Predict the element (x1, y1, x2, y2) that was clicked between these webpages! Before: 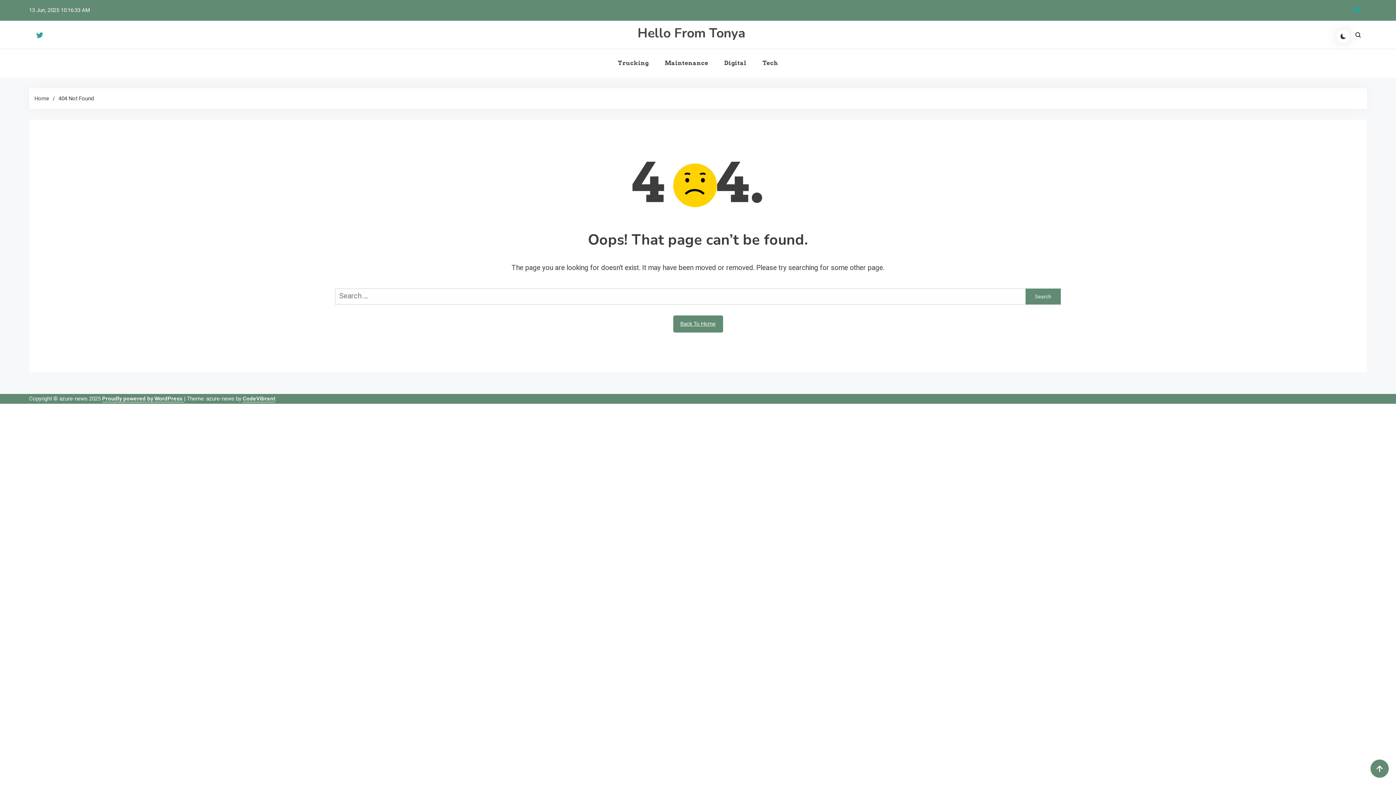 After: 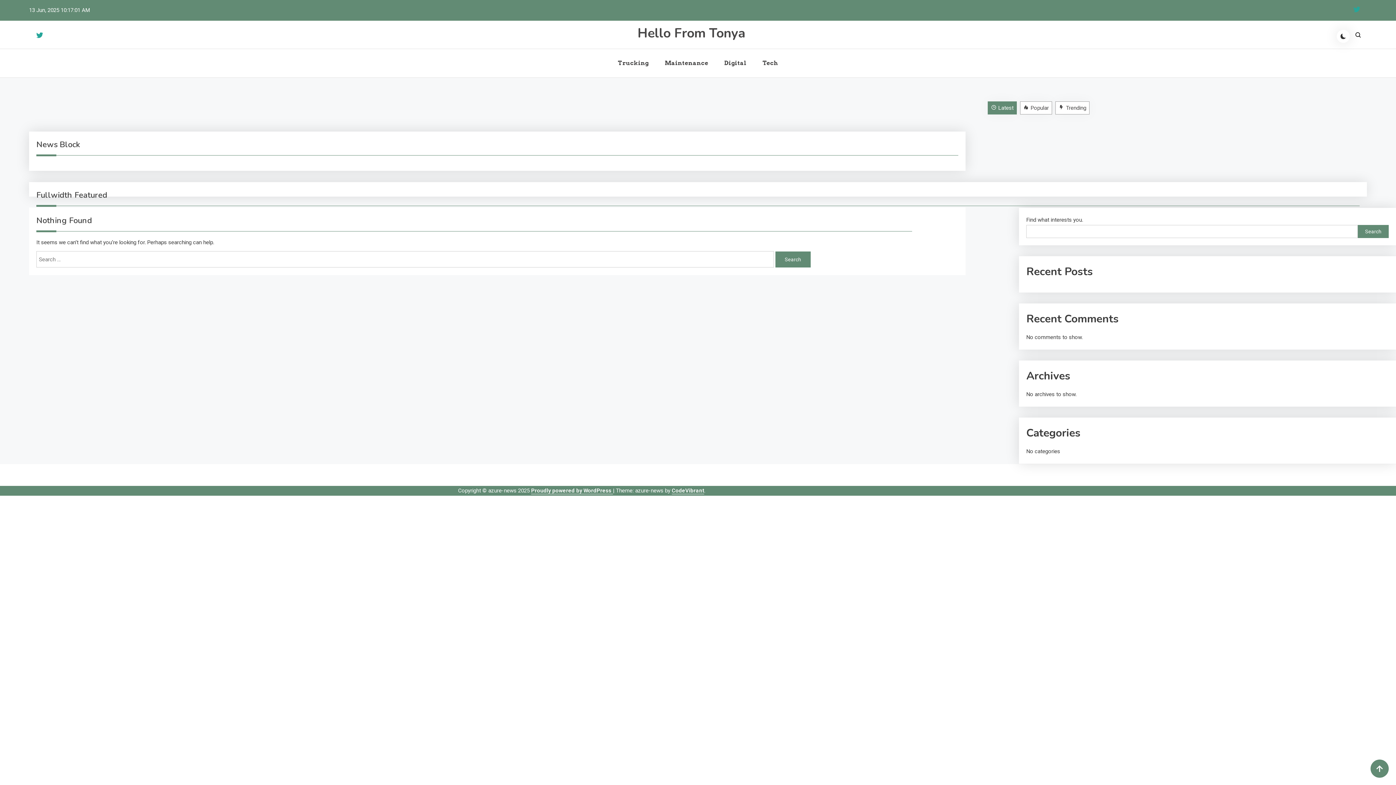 Action: bbox: (673, 315, 723, 332) label: Back To Home